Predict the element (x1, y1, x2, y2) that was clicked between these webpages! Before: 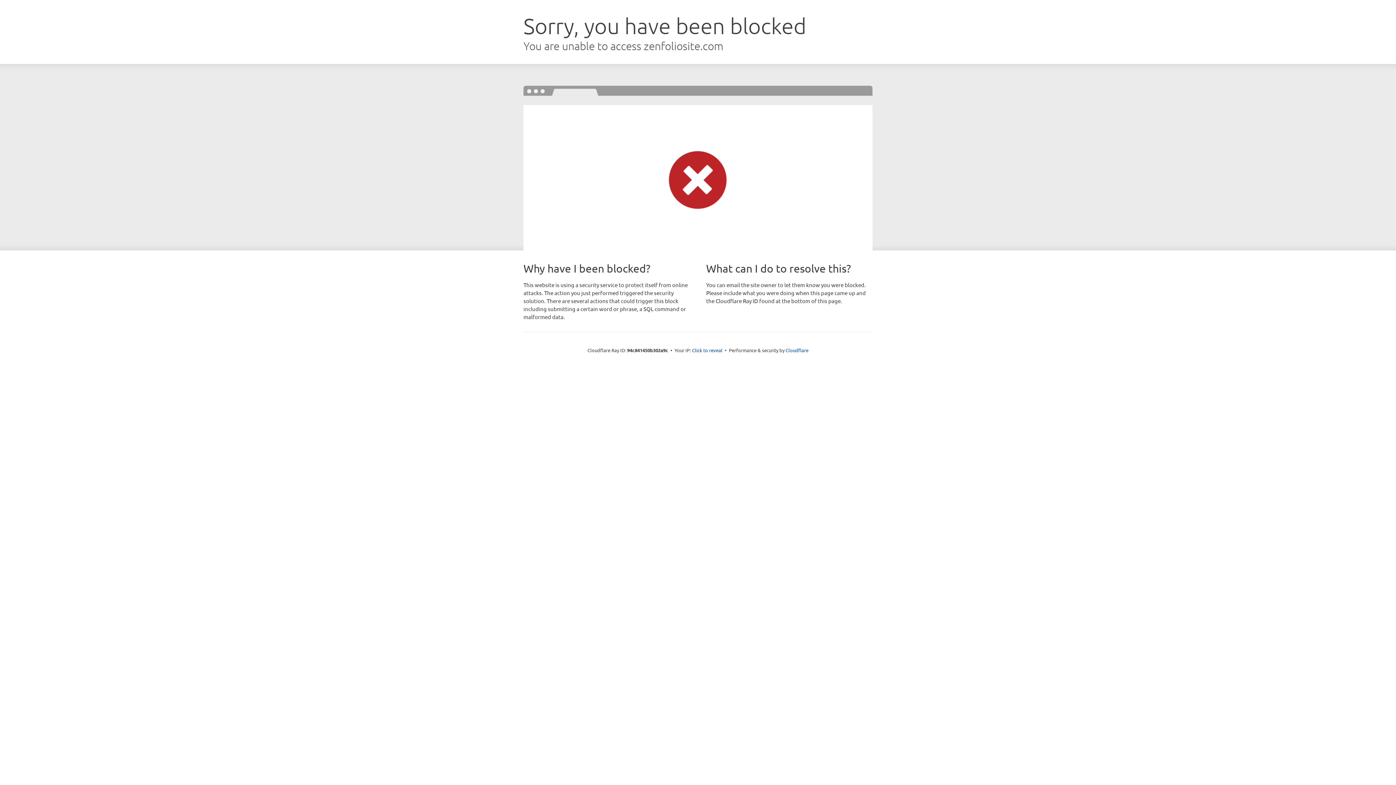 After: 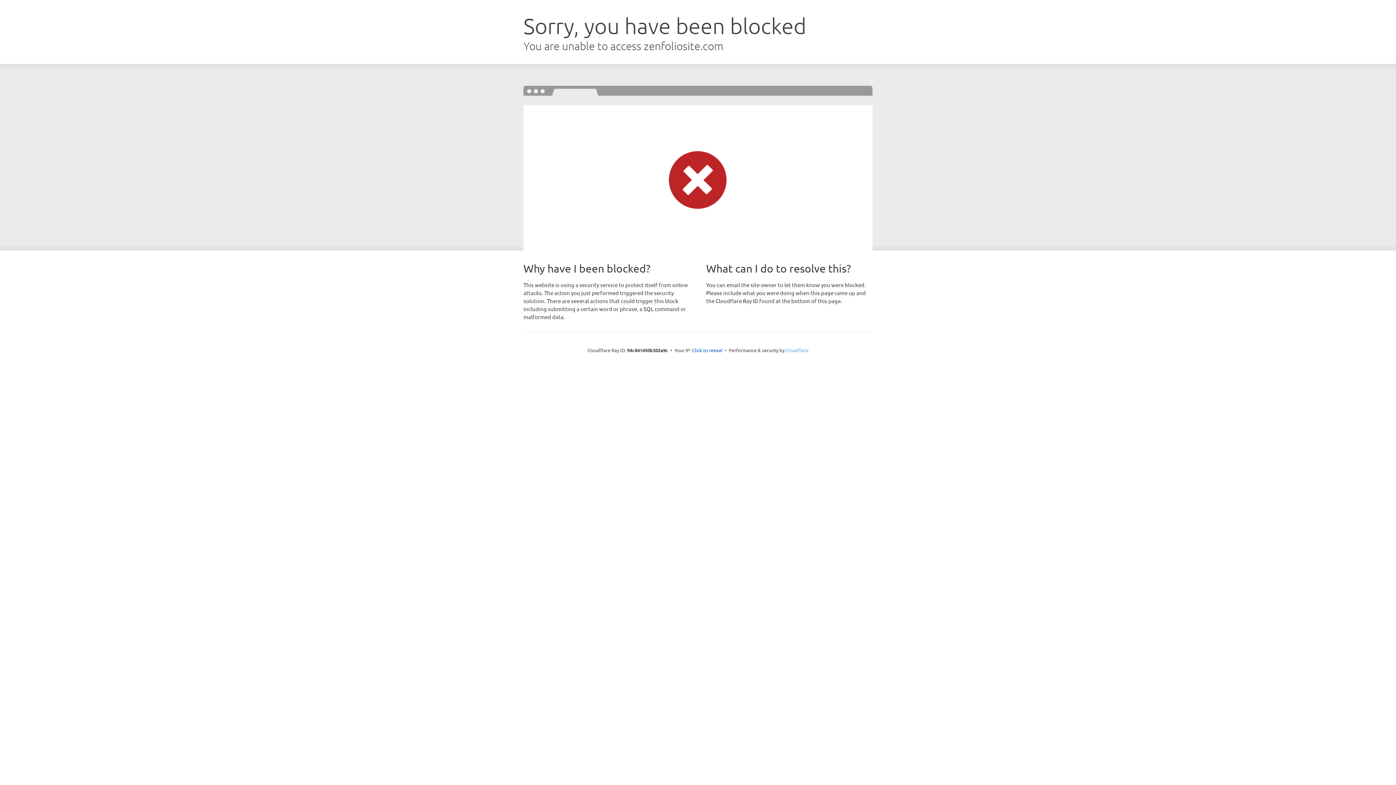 Action: bbox: (785, 347, 808, 353) label: Cloudflare